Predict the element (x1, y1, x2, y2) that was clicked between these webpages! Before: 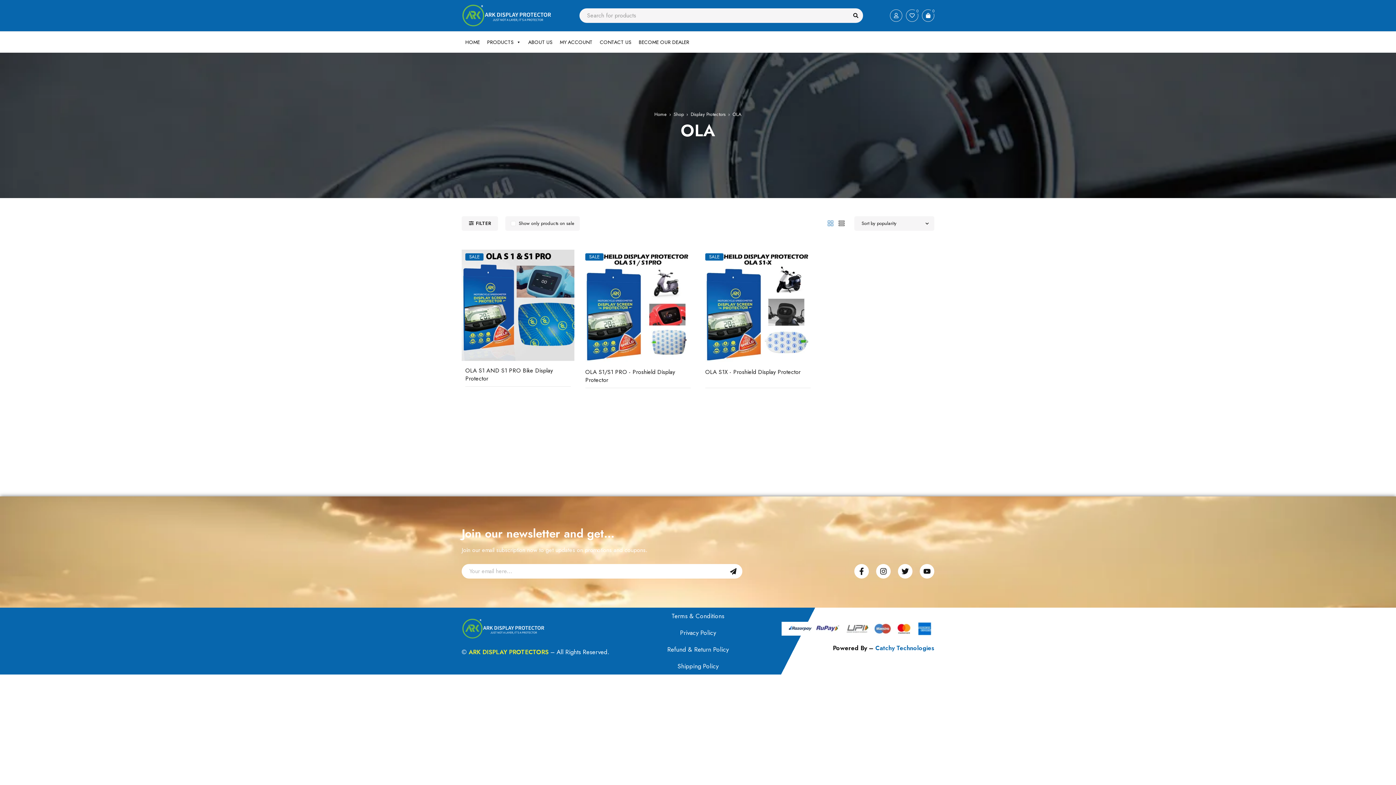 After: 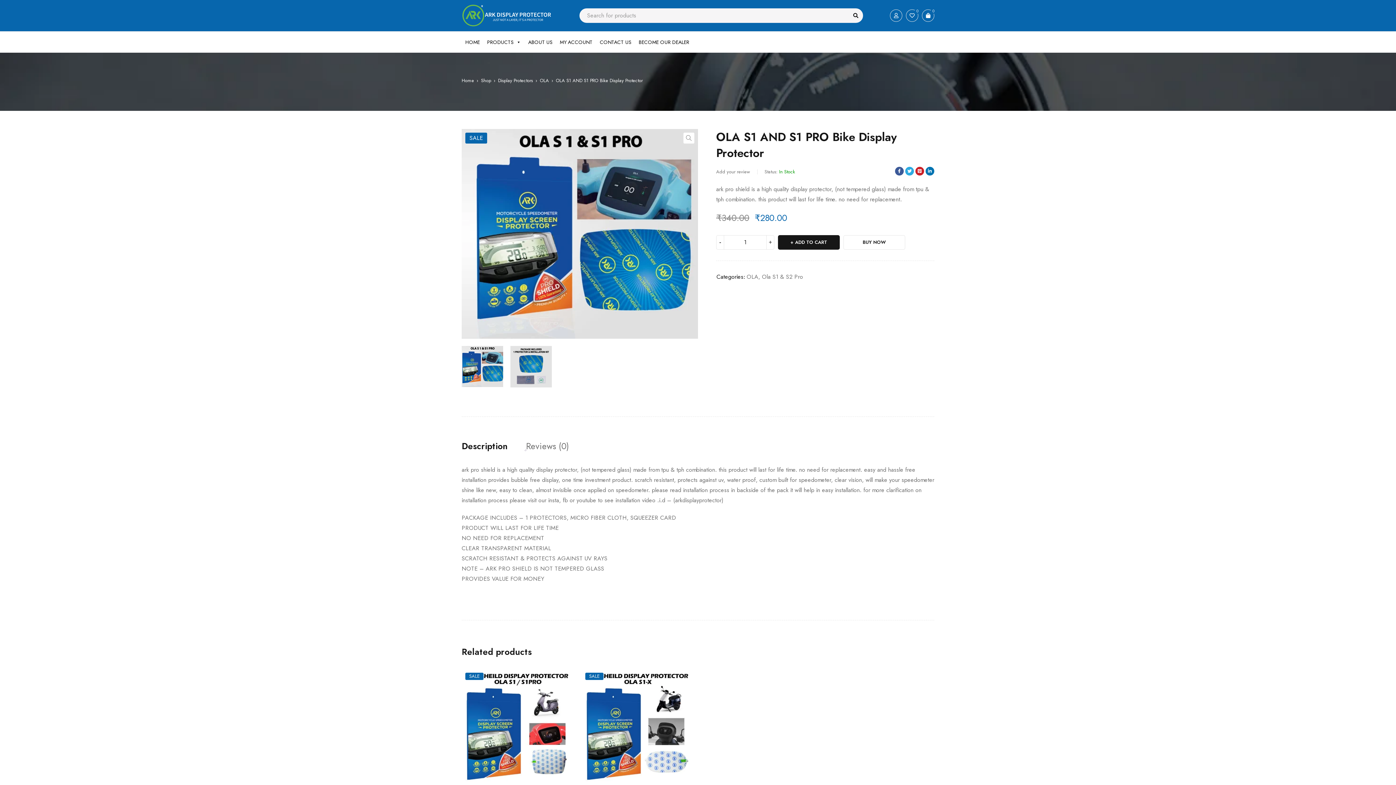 Action: label: OLA S1 AND S1 PRO Bike Display Protector bbox: (465, 366, 553, 382)